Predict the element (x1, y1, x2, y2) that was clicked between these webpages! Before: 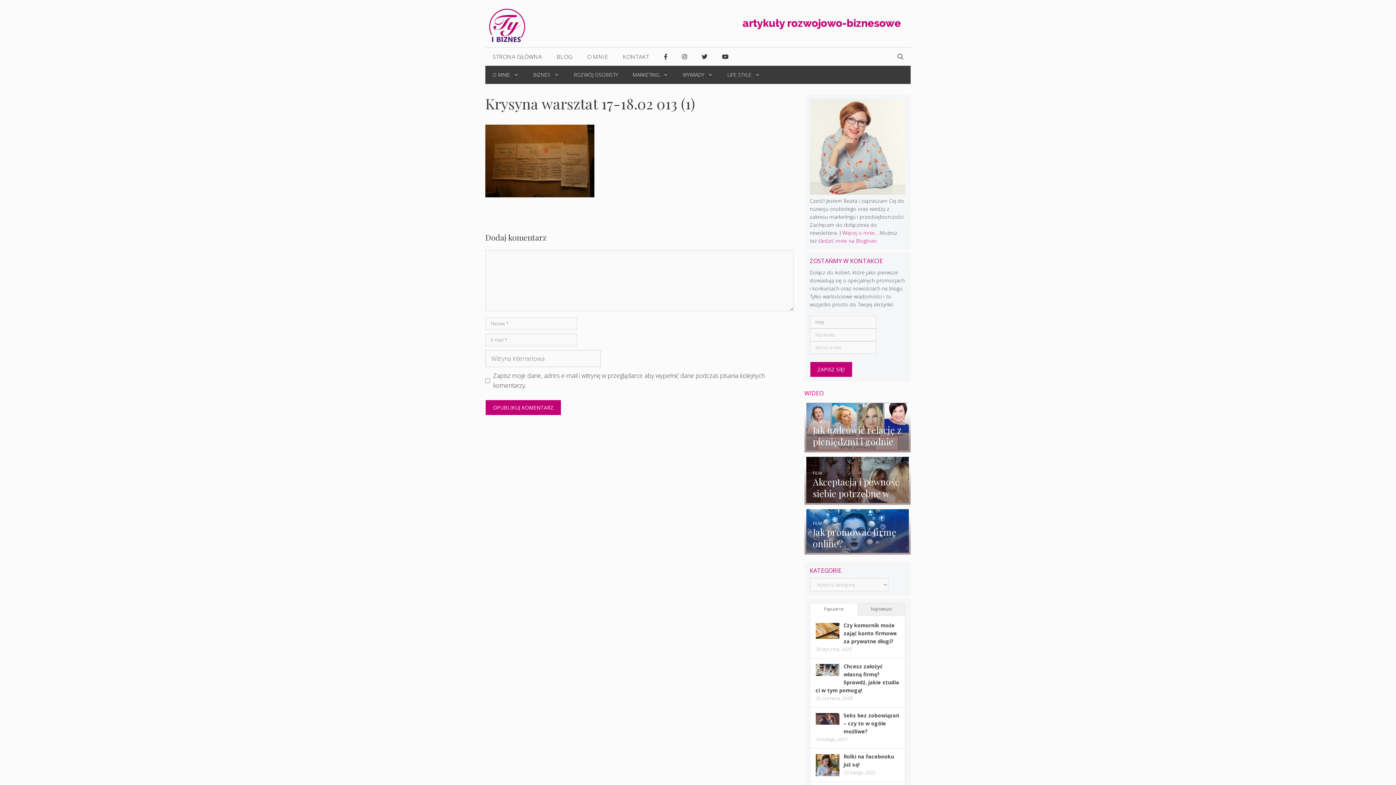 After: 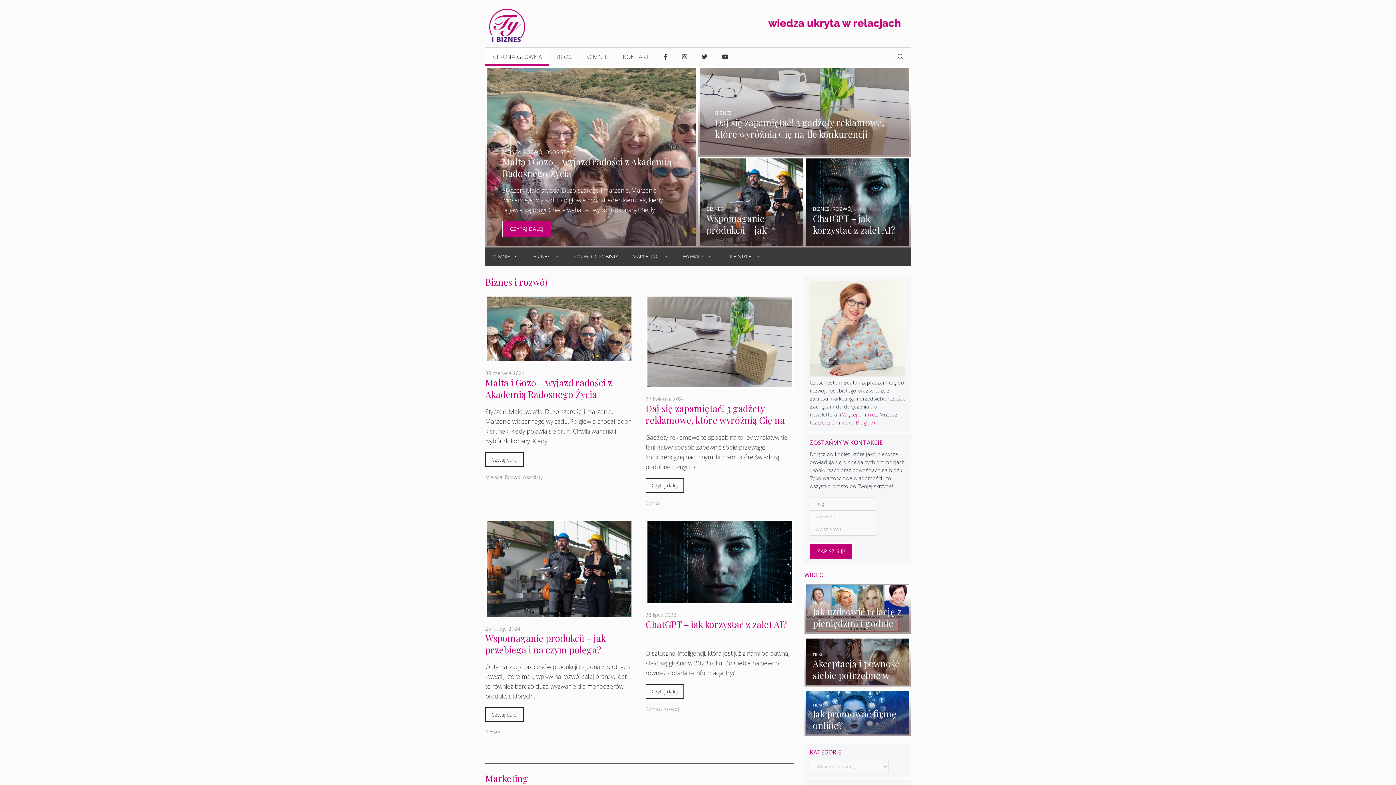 Action: bbox: (485, 47, 549, 65) label: STRONA GŁÓWNA